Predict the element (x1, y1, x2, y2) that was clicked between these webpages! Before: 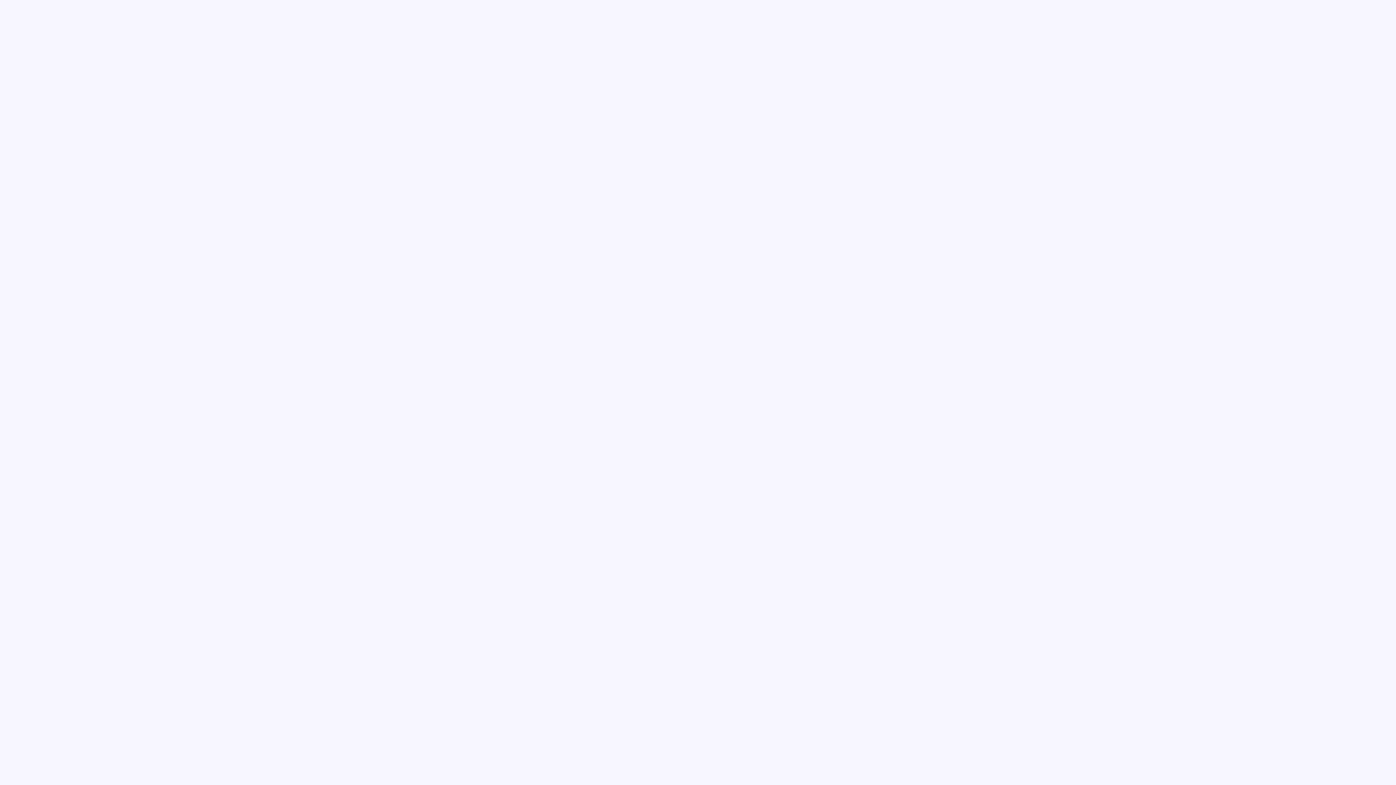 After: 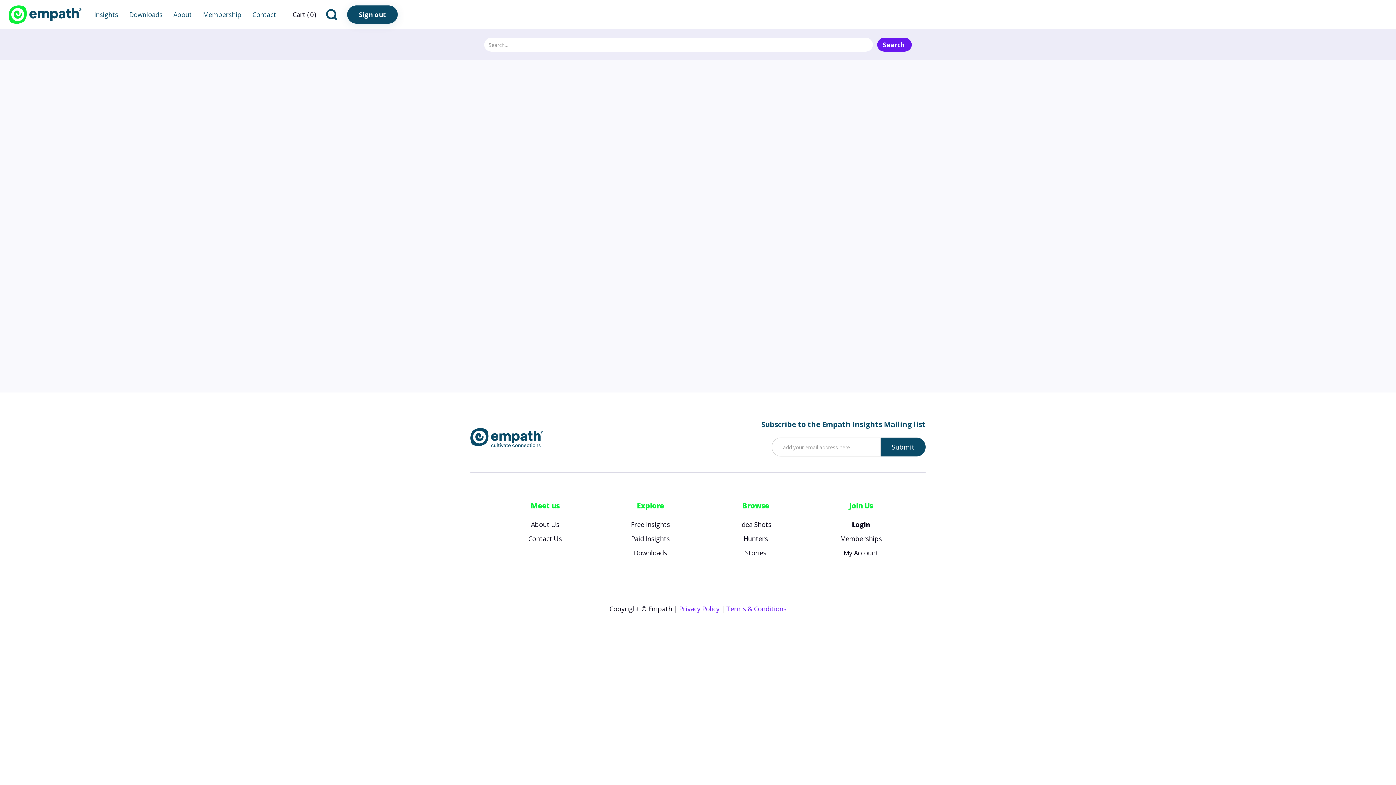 Action: bbox: (713, 403, 727, 410) label: Log in